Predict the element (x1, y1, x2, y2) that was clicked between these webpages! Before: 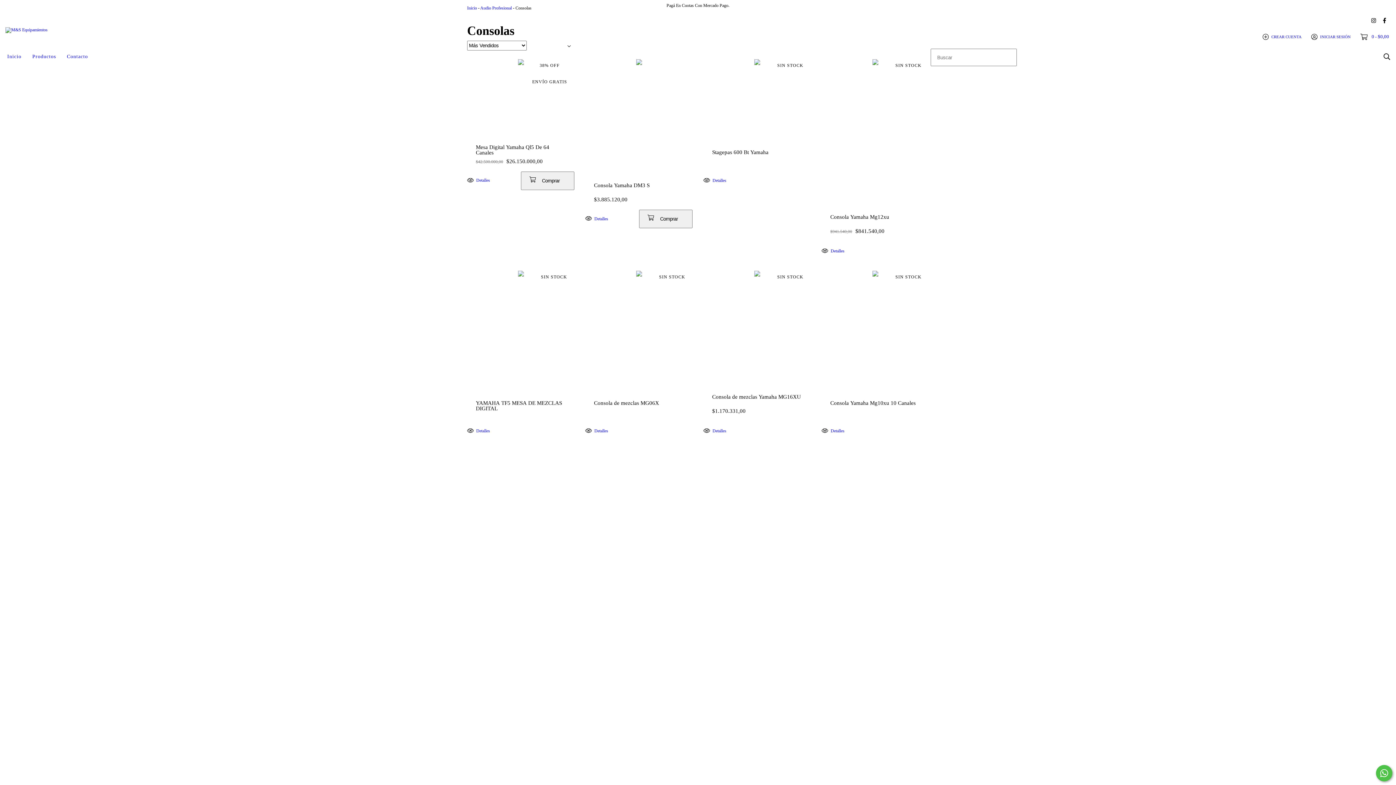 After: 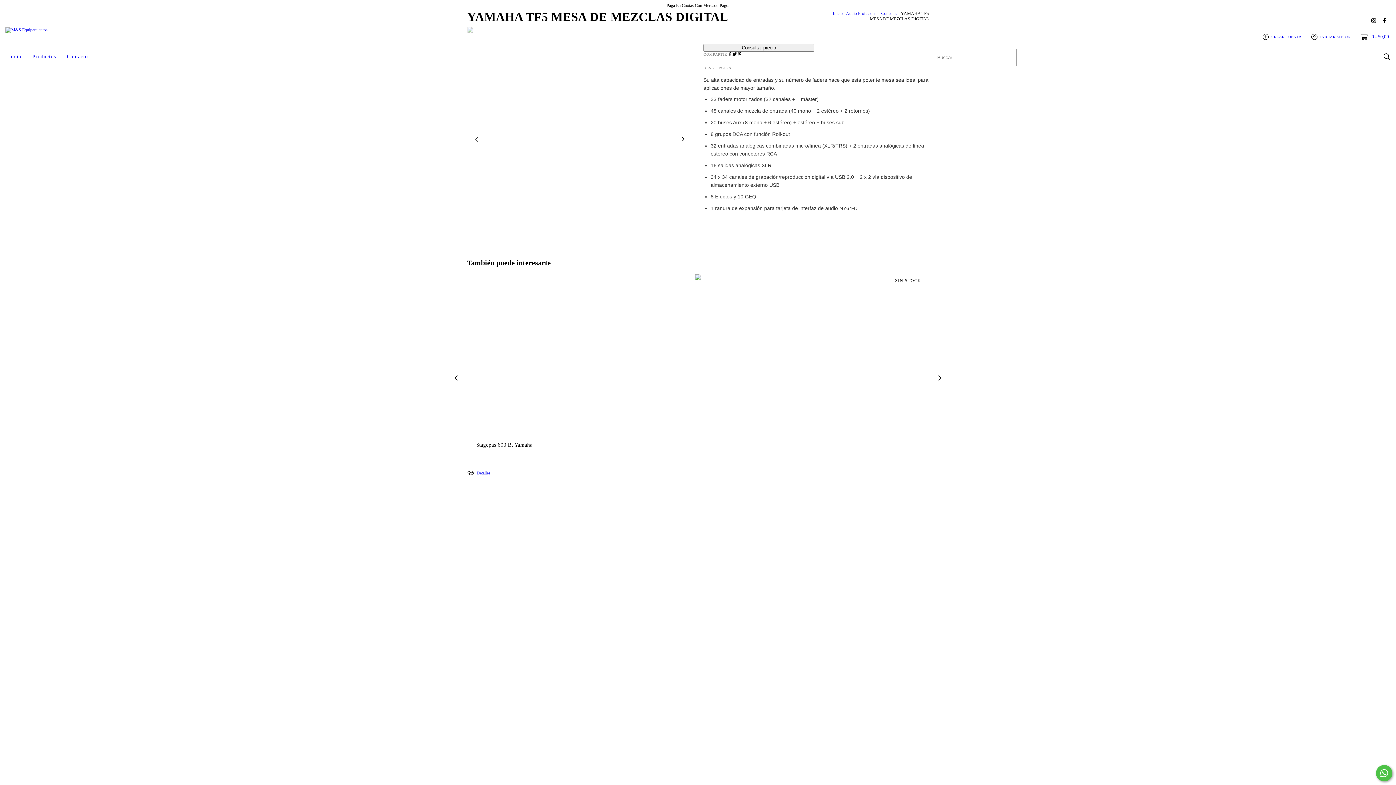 Action: bbox: (467, 270, 574, 421)